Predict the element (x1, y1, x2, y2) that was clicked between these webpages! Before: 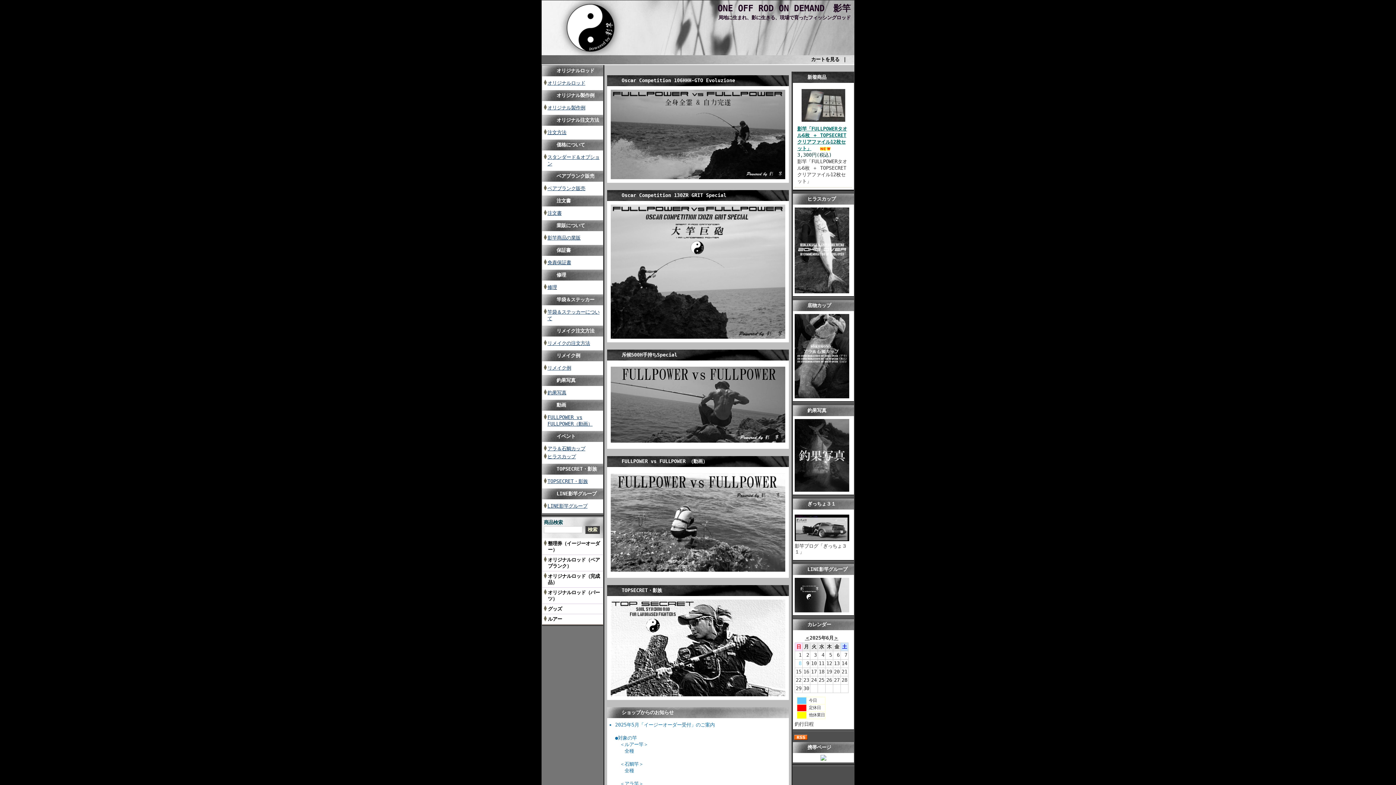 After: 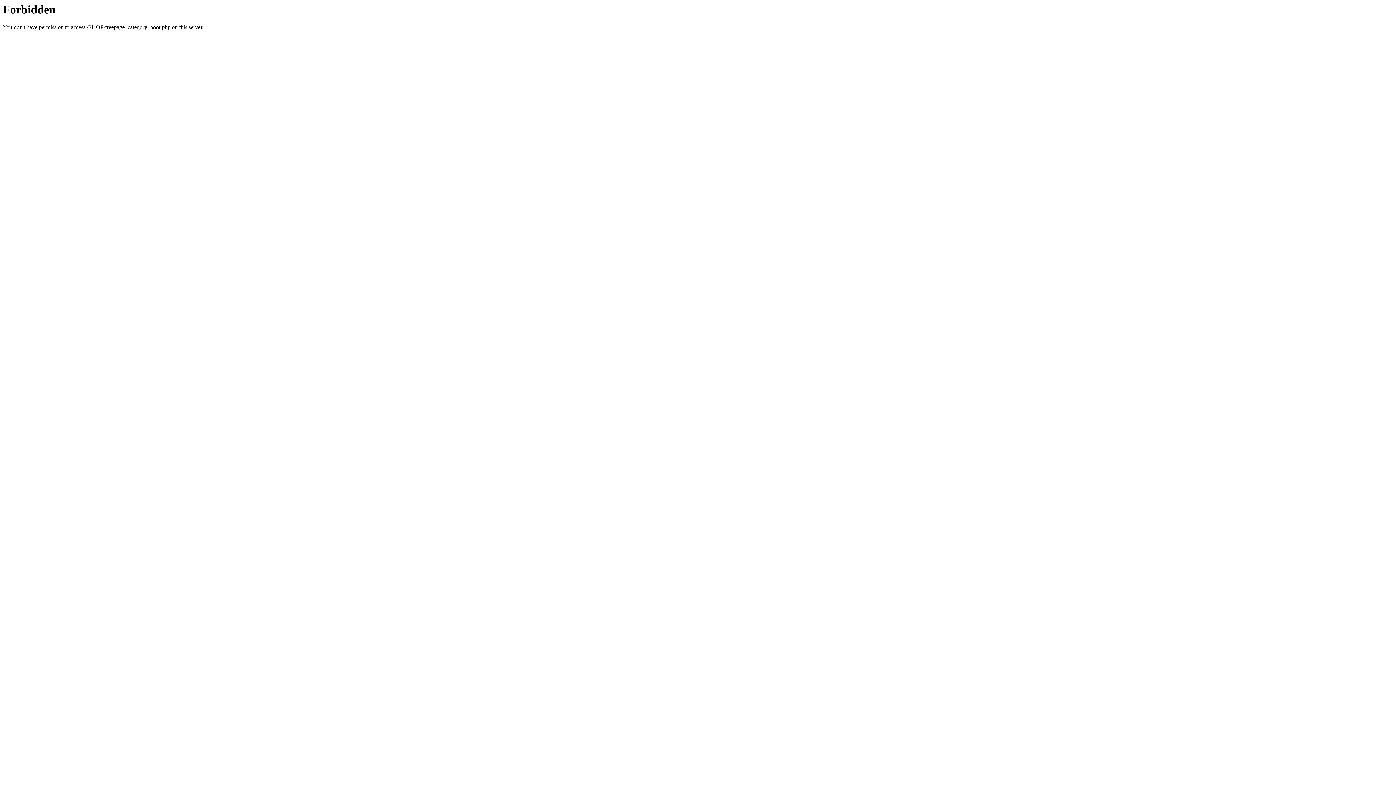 Action: label: オリジナルロッド bbox: (556, 68, 594, 73)